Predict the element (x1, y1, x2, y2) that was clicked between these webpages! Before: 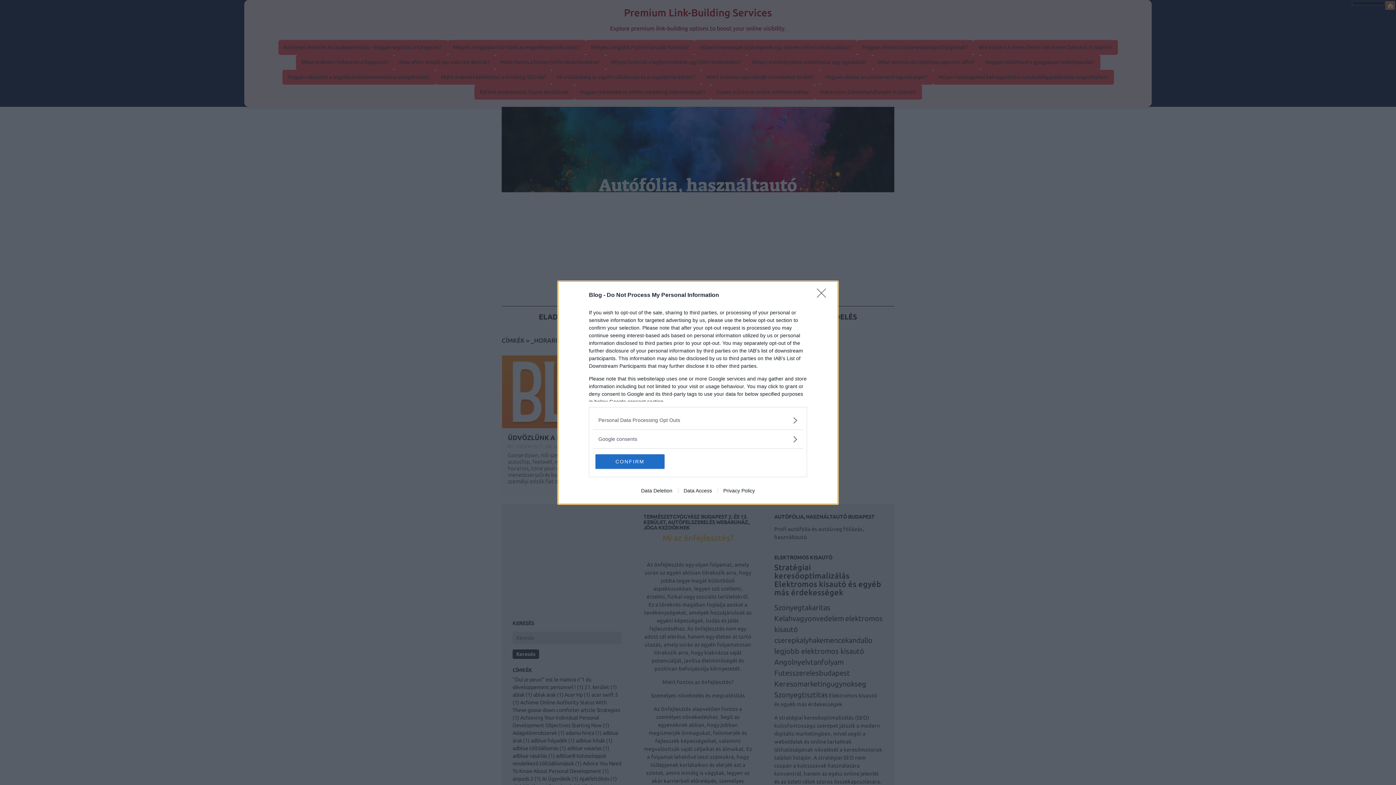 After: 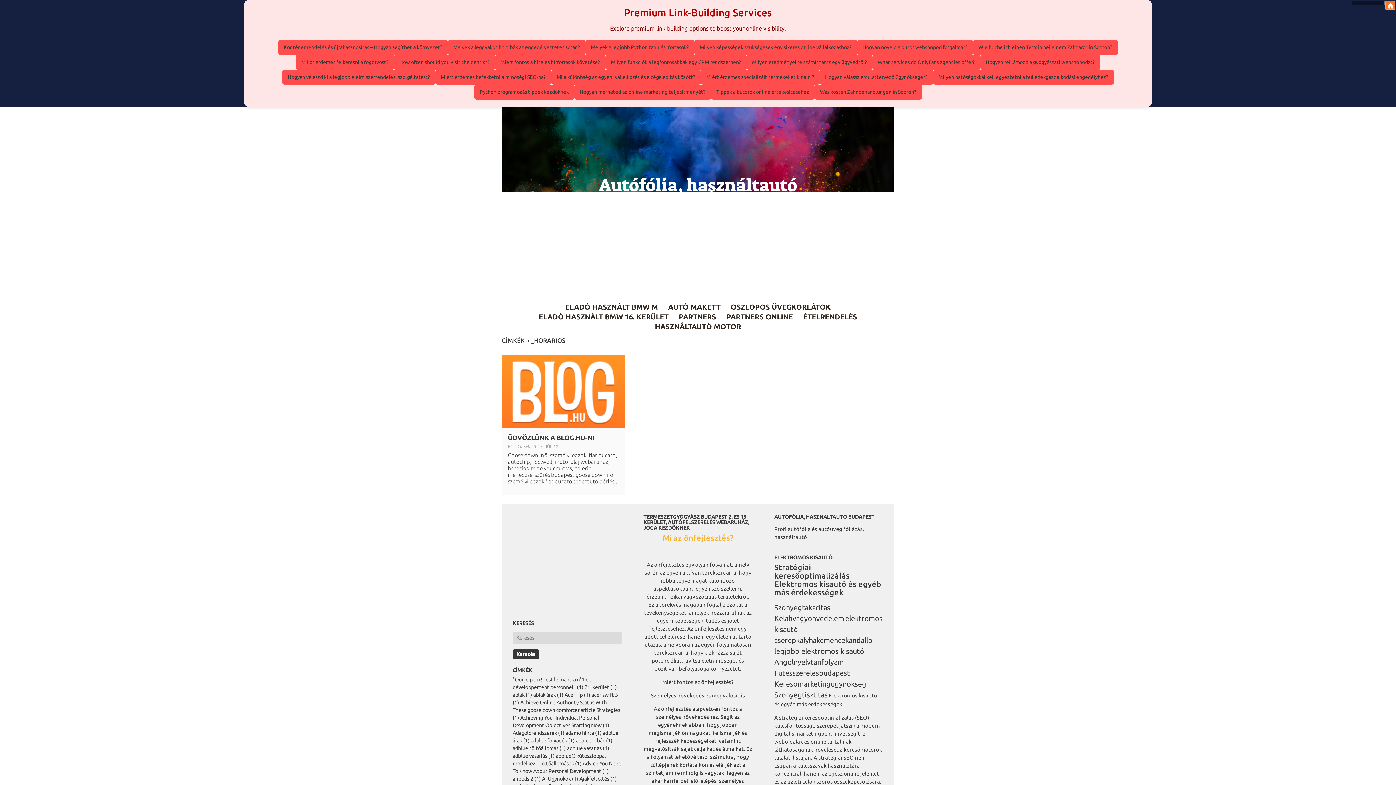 Action: label: Close bbox: (817, 288, 830, 302)